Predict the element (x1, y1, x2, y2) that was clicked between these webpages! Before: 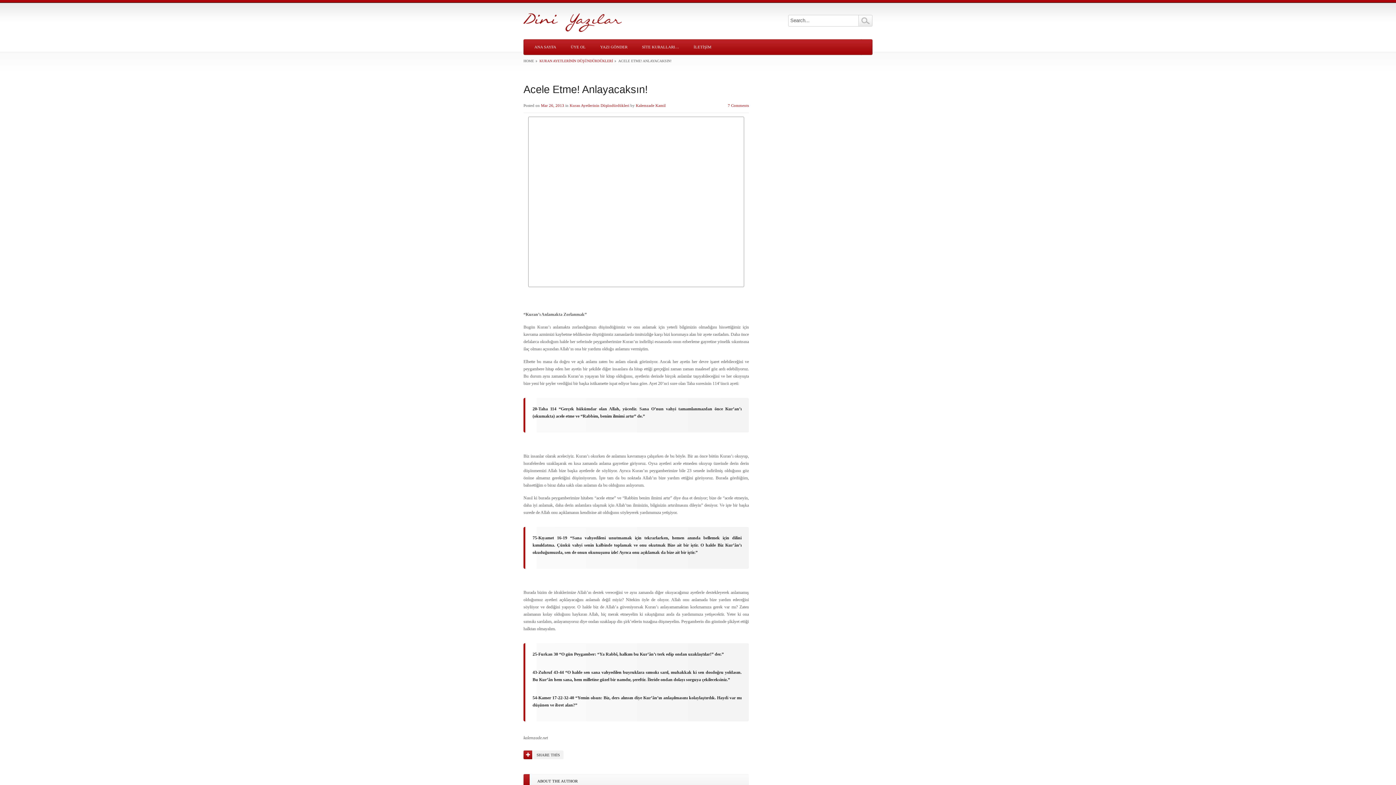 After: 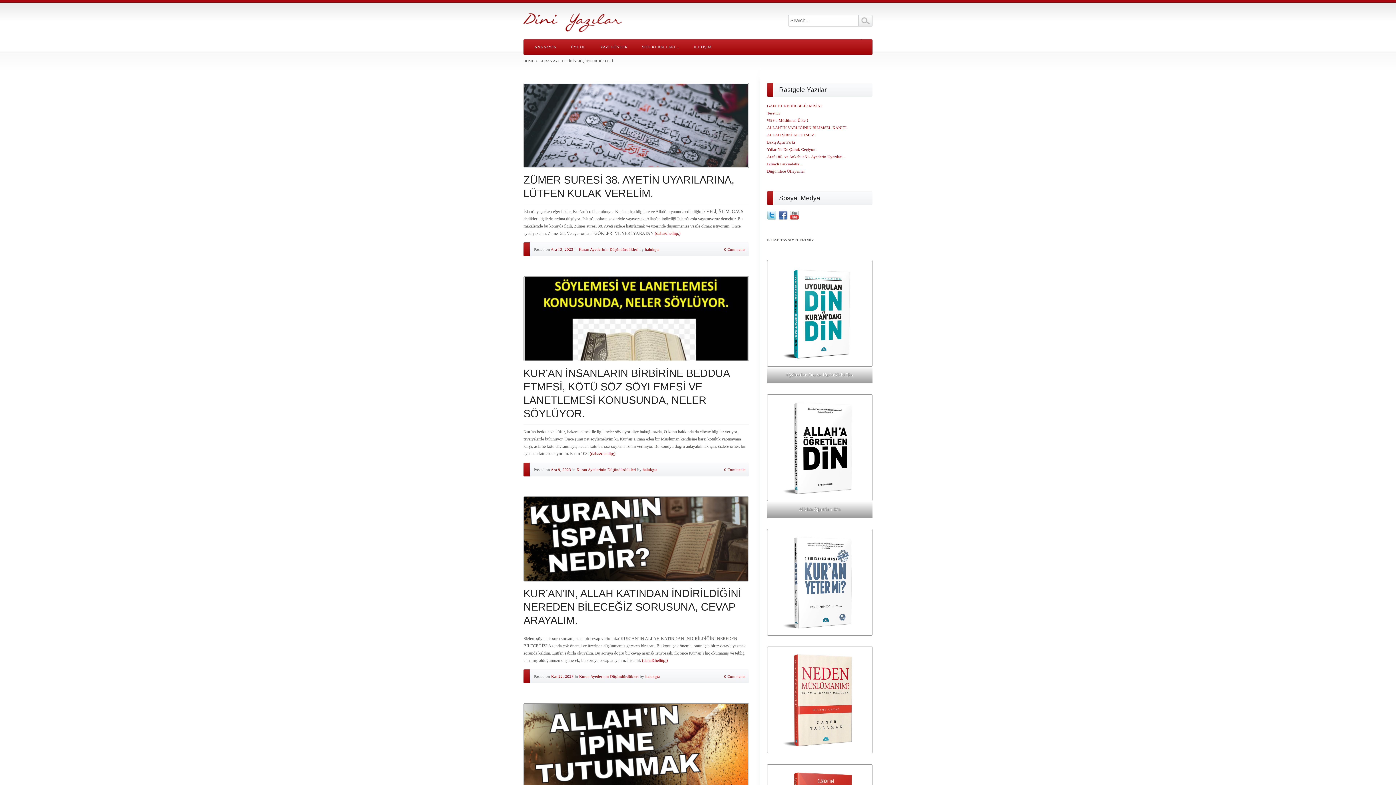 Action: bbox: (539, 58, 616, 62) label: KURAN AYETLERİNİN DÜŞÜNDÜRDÜKLERİ